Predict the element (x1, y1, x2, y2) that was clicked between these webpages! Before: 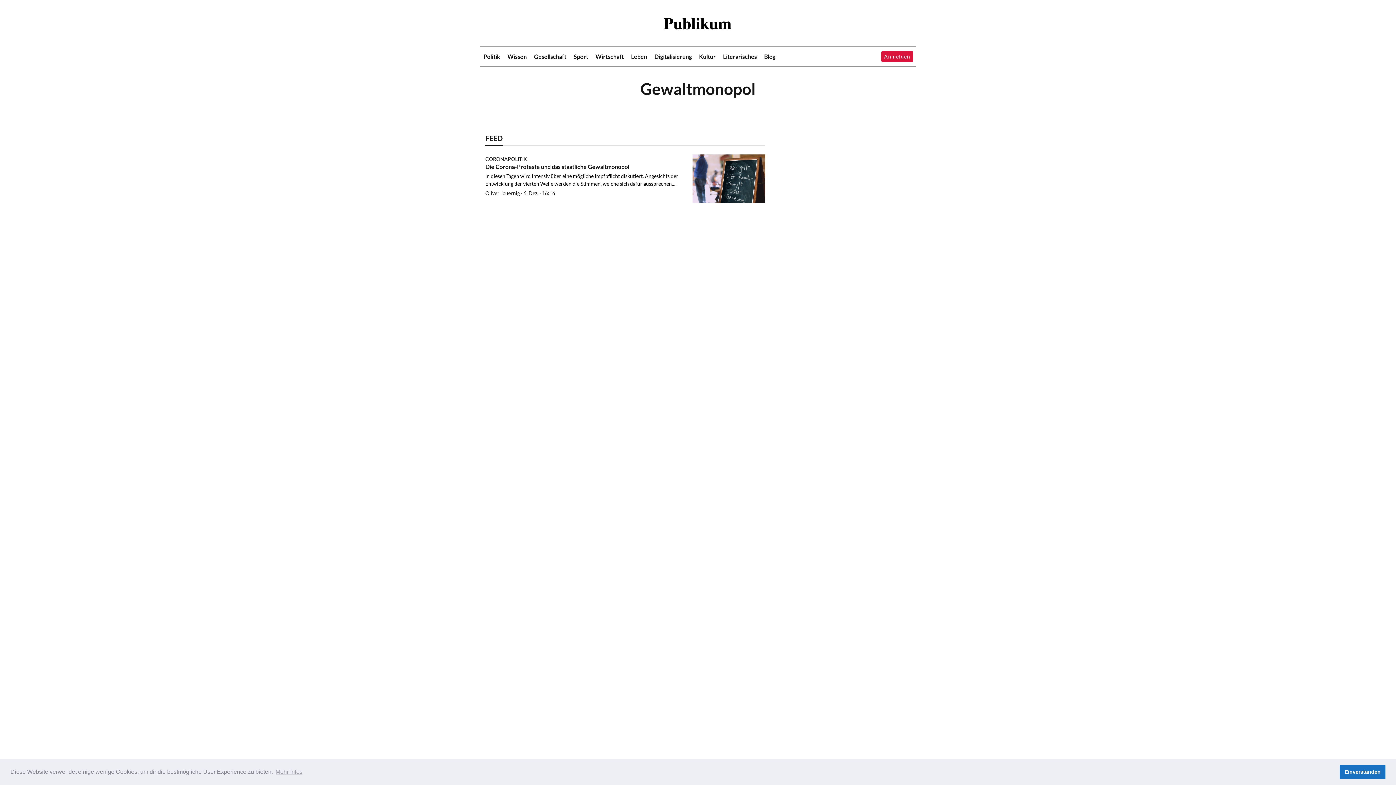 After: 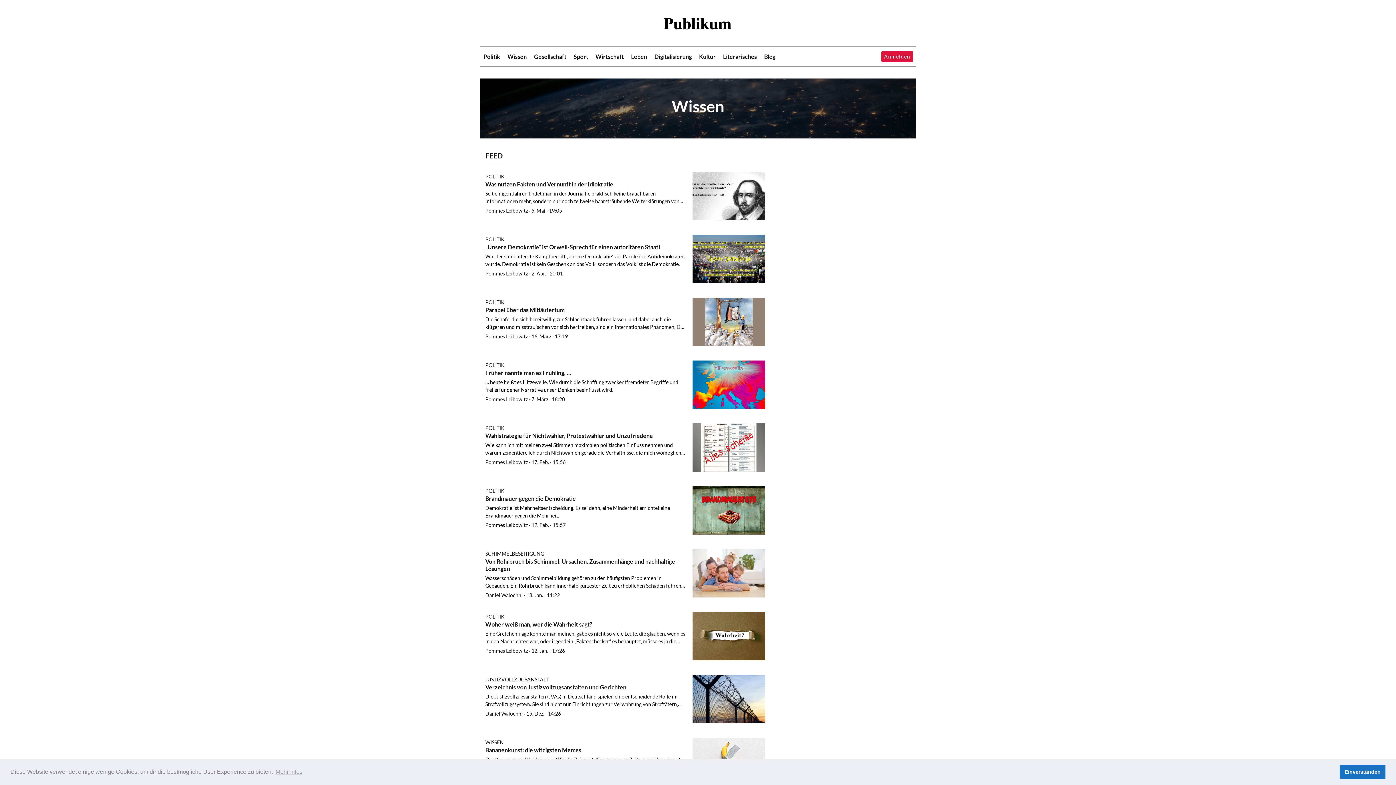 Action: bbox: (507, 53, 526, 59) label: Wissen